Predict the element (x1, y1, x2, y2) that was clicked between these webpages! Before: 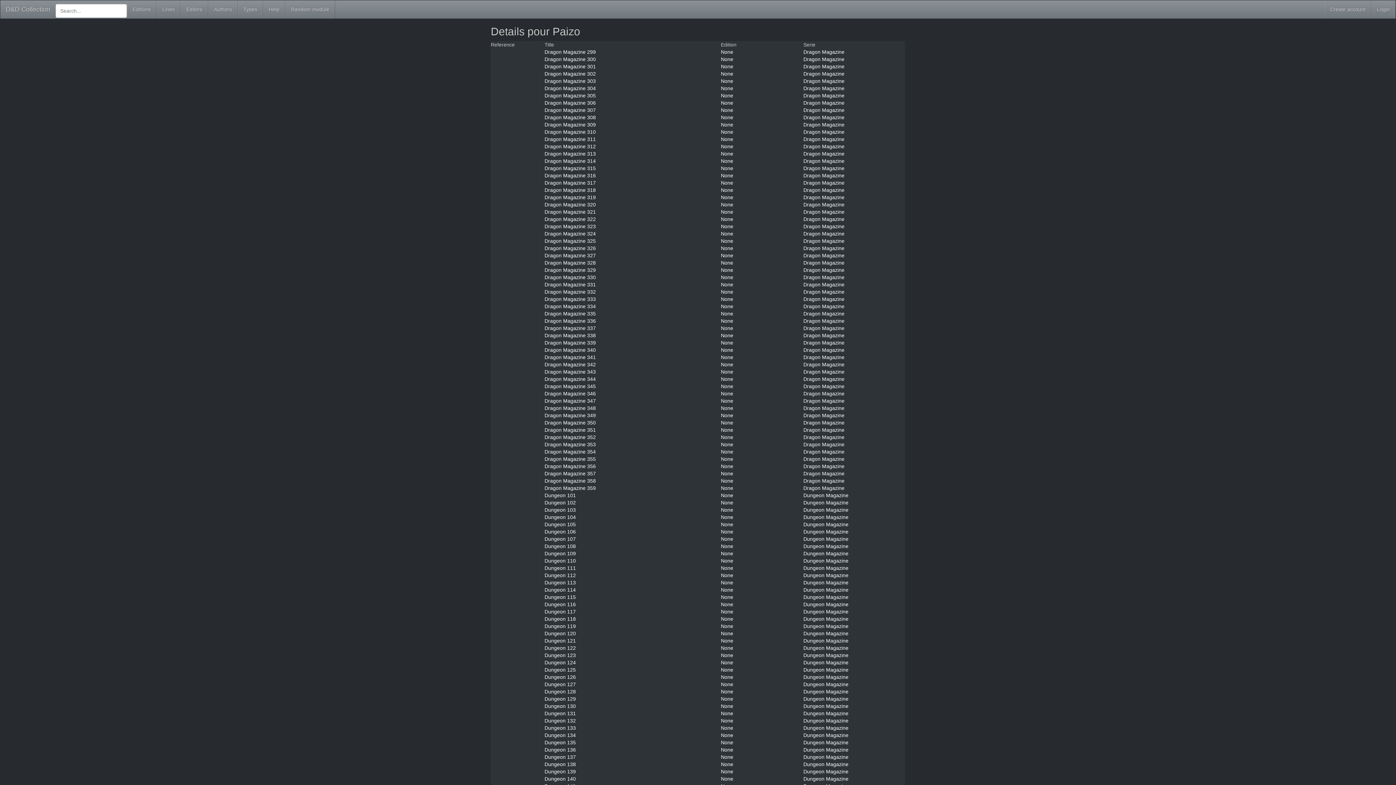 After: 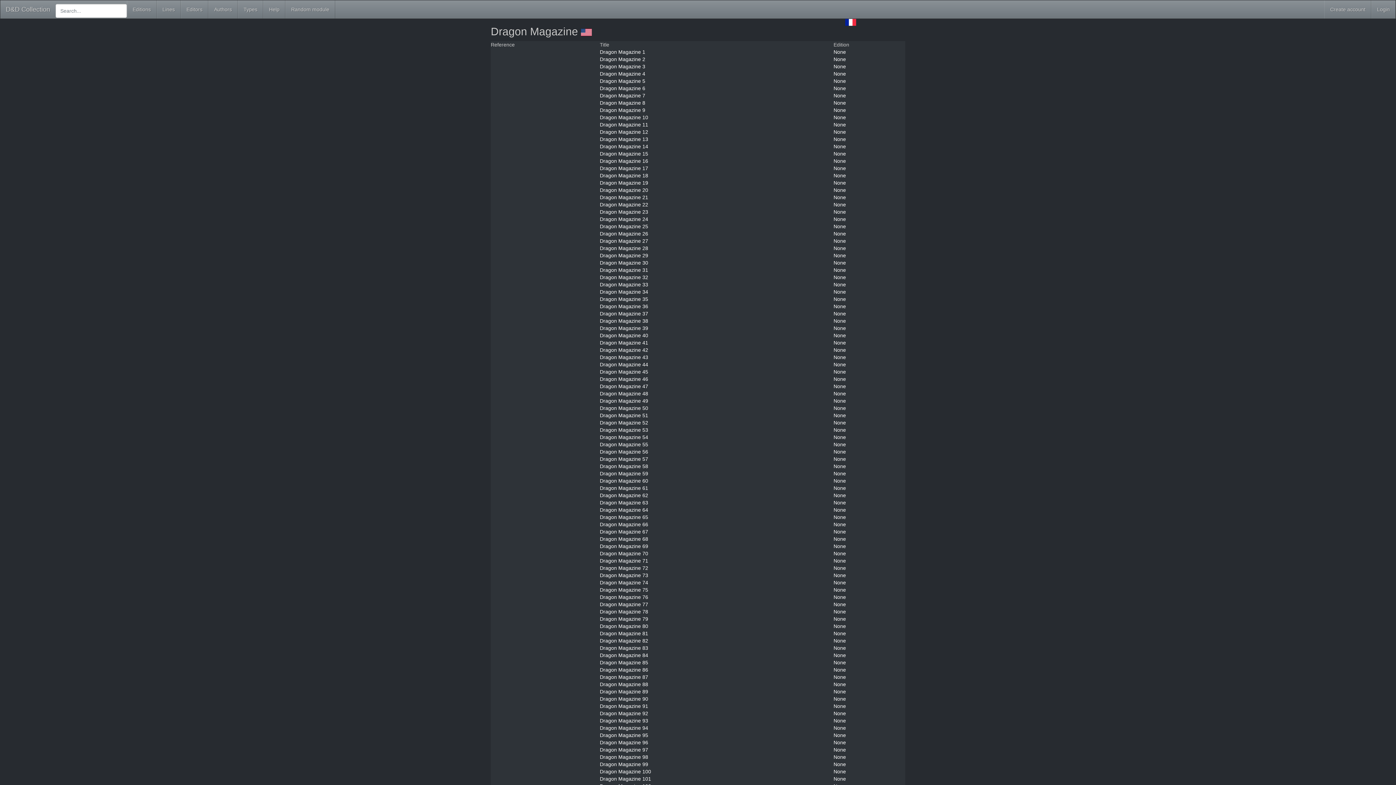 Action: bbox: (803, 325, 844, 331) label: Dragon Magazine